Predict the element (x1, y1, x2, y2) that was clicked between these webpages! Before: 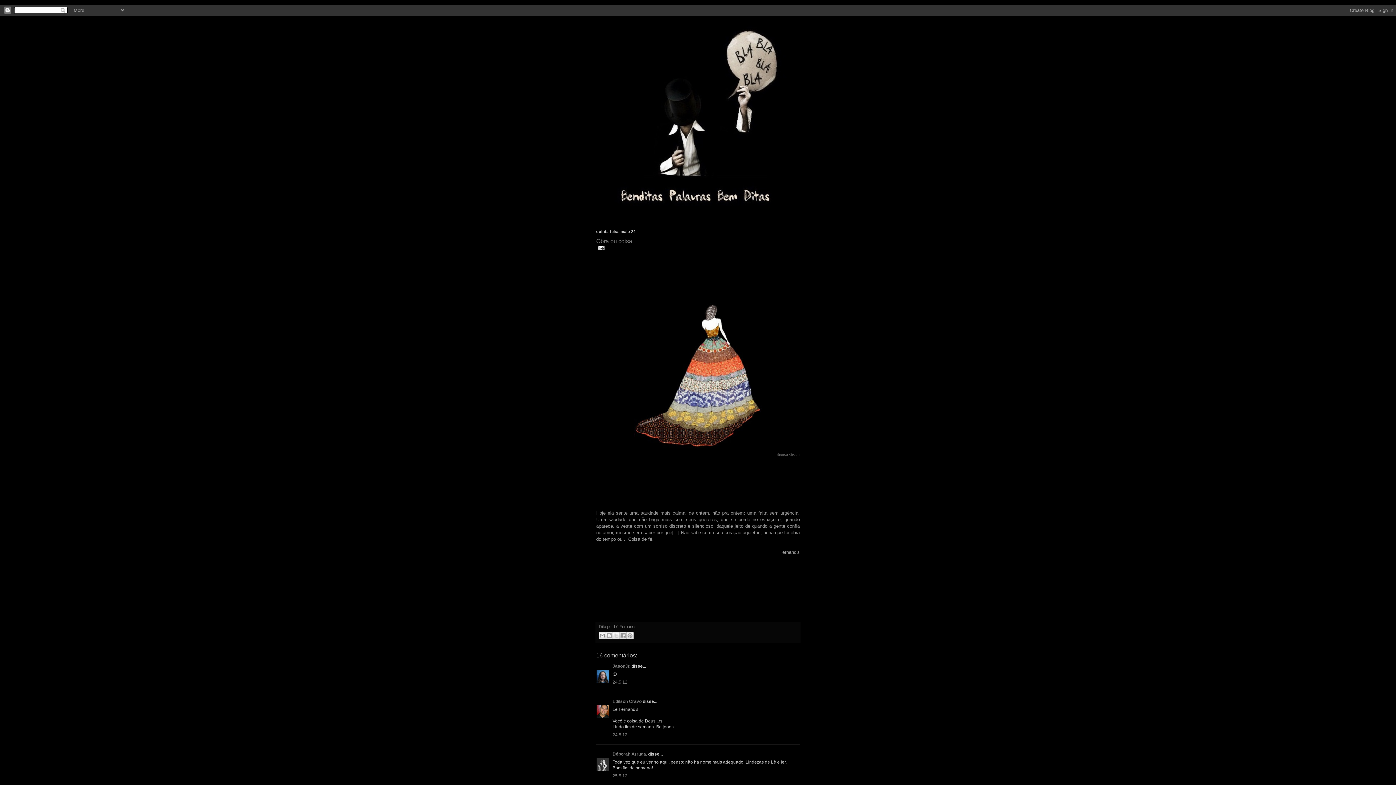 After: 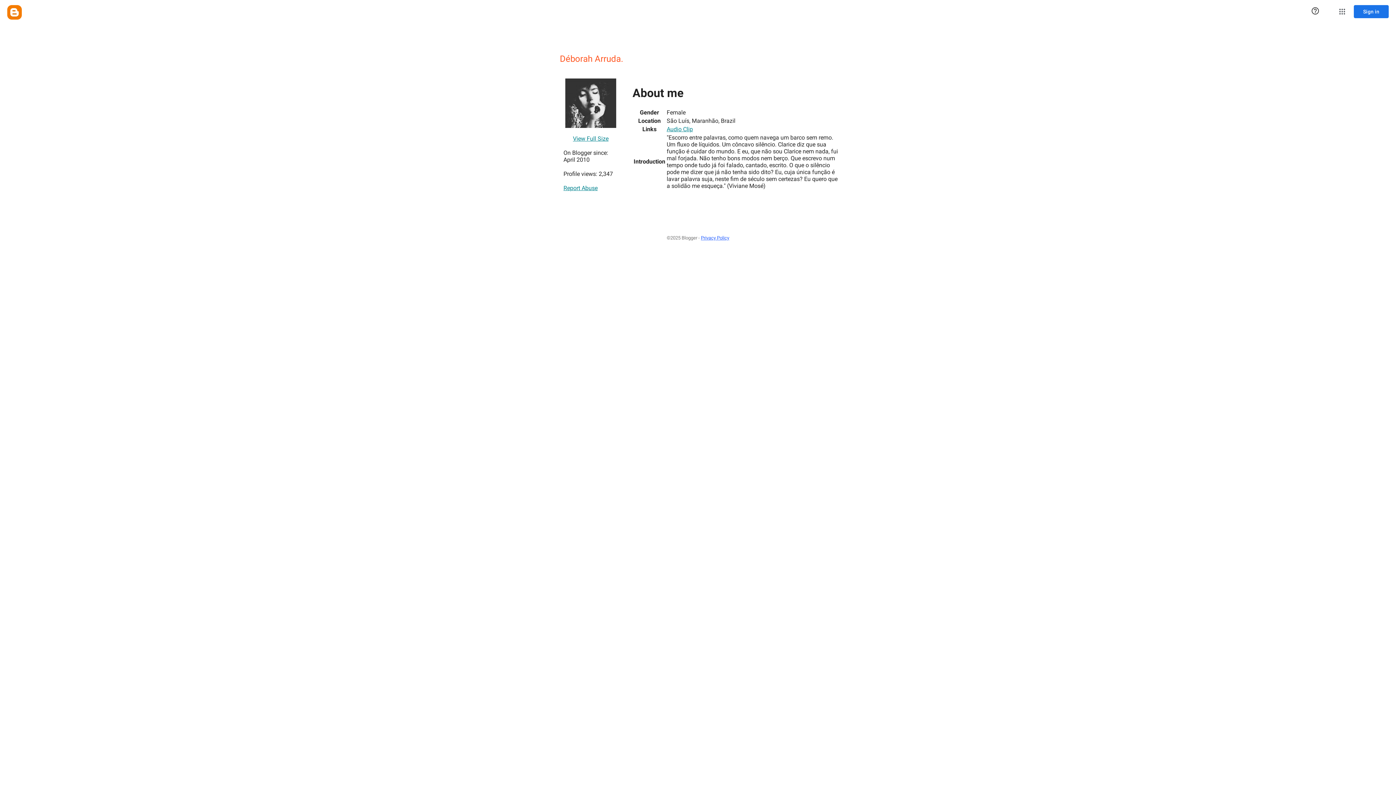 Action: label: Déborah Arruda. bbox: (612, 751, 647, 756)